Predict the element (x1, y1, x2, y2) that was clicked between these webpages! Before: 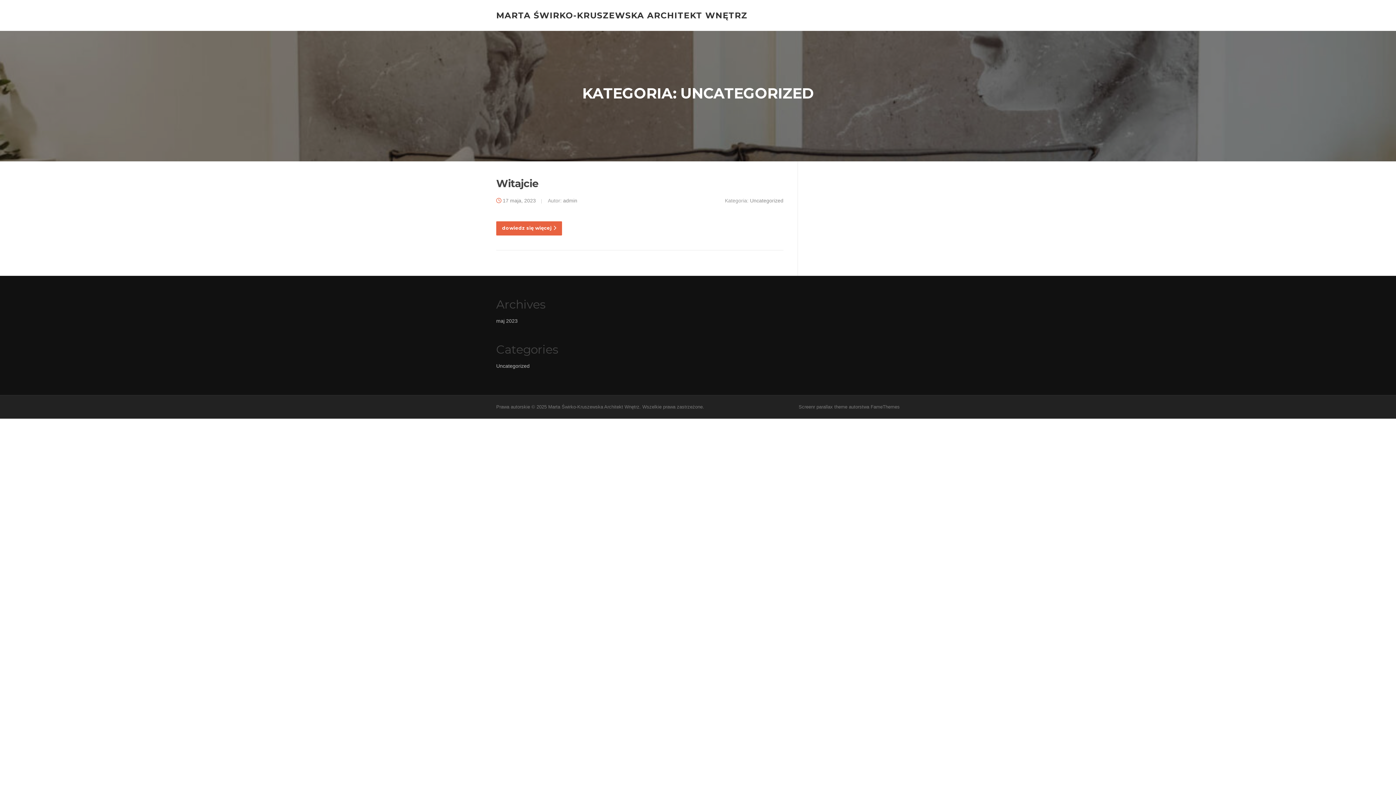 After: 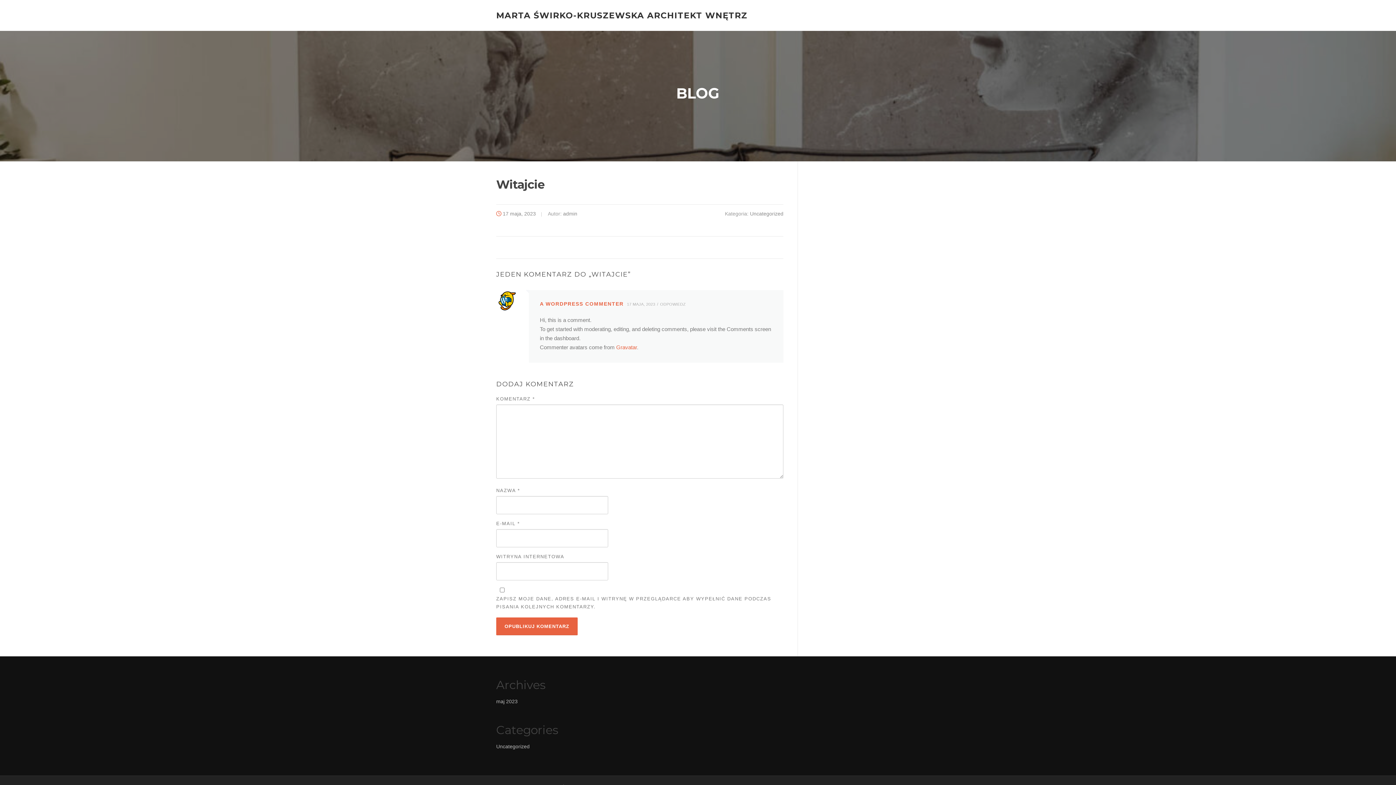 Action: bbox: (496, 177, 538, 189) label: Witajcie